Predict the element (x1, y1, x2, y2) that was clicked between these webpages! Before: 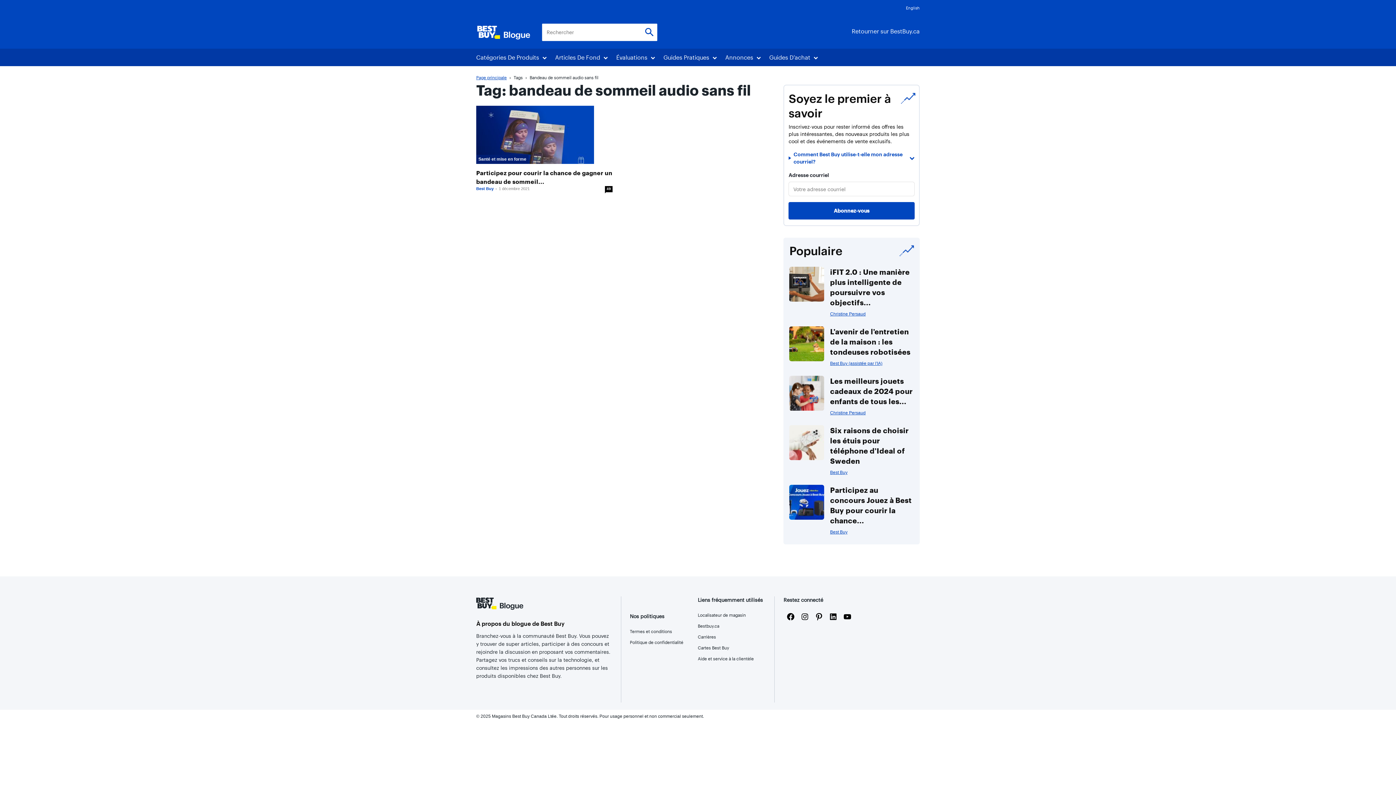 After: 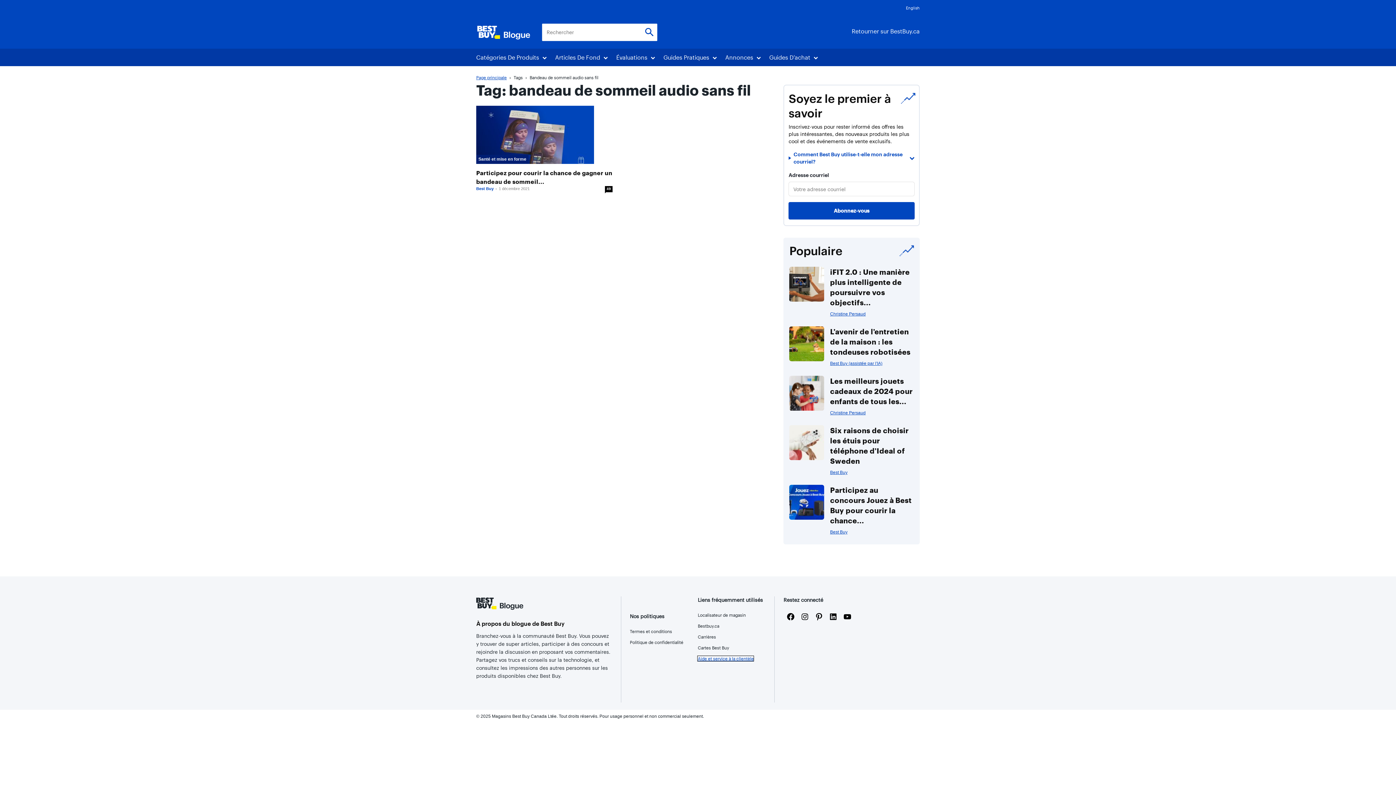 Action: bbox: (697, 656, 753, 661) label: Aide et service à la clientèle